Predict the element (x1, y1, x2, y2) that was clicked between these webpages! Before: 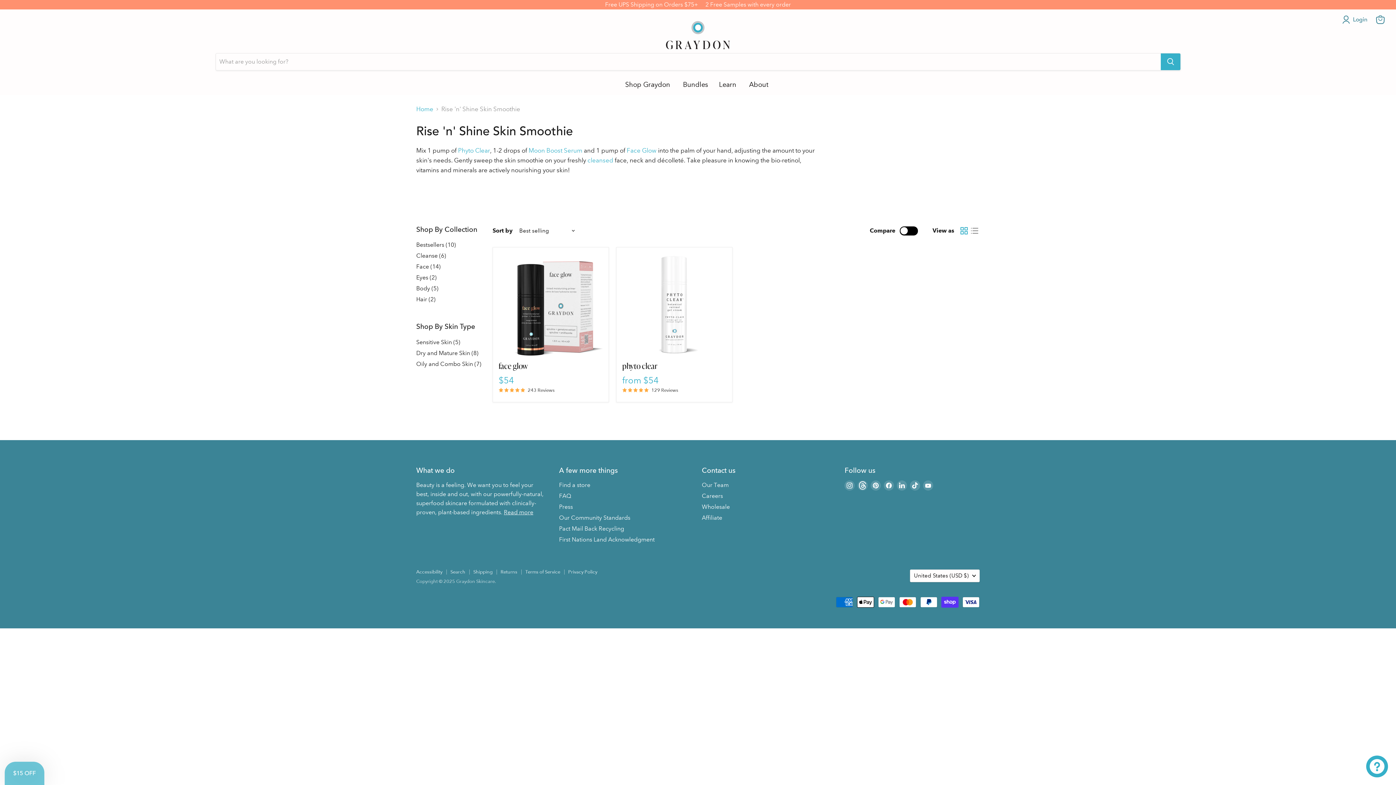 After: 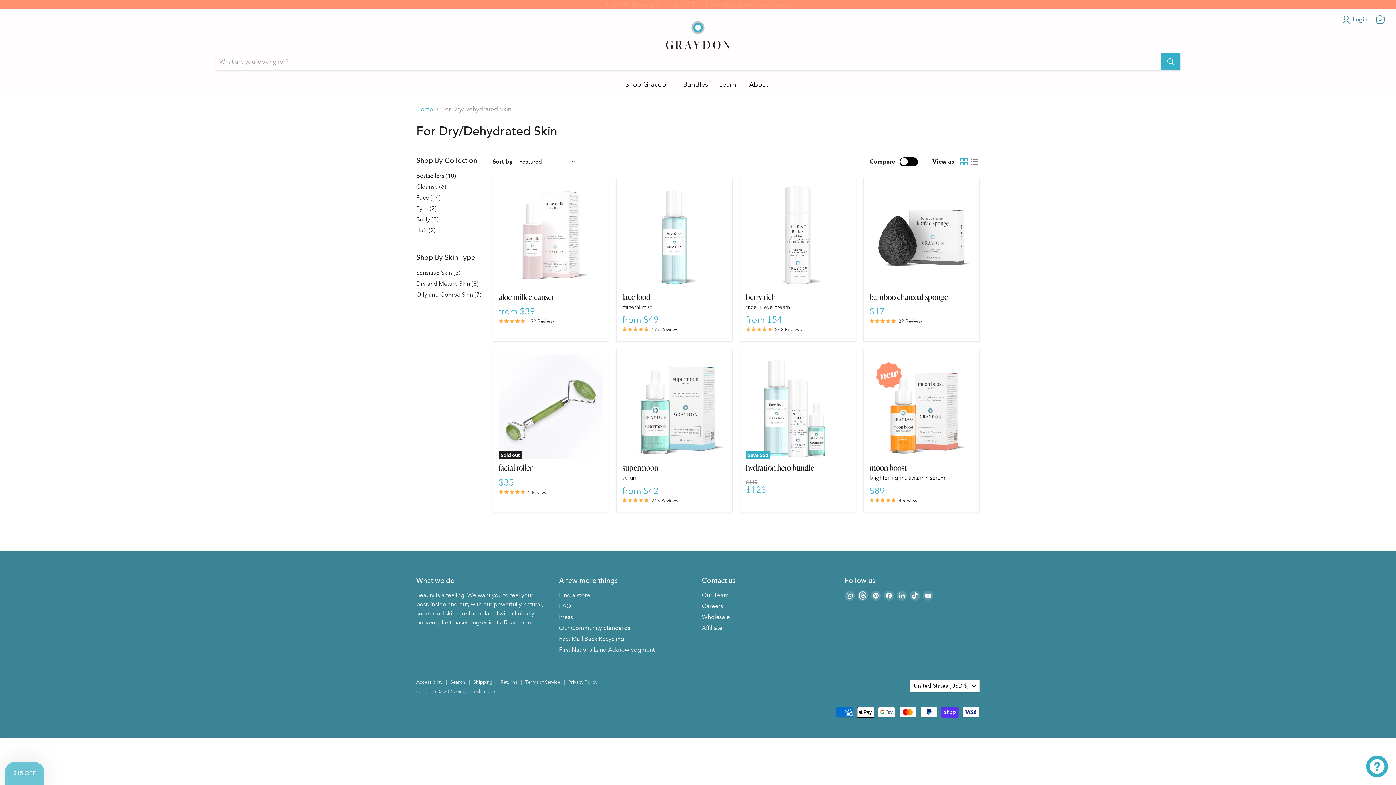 Action: label: Dry and Mature Skin (8) bbox: (416, 349, 478, 356)